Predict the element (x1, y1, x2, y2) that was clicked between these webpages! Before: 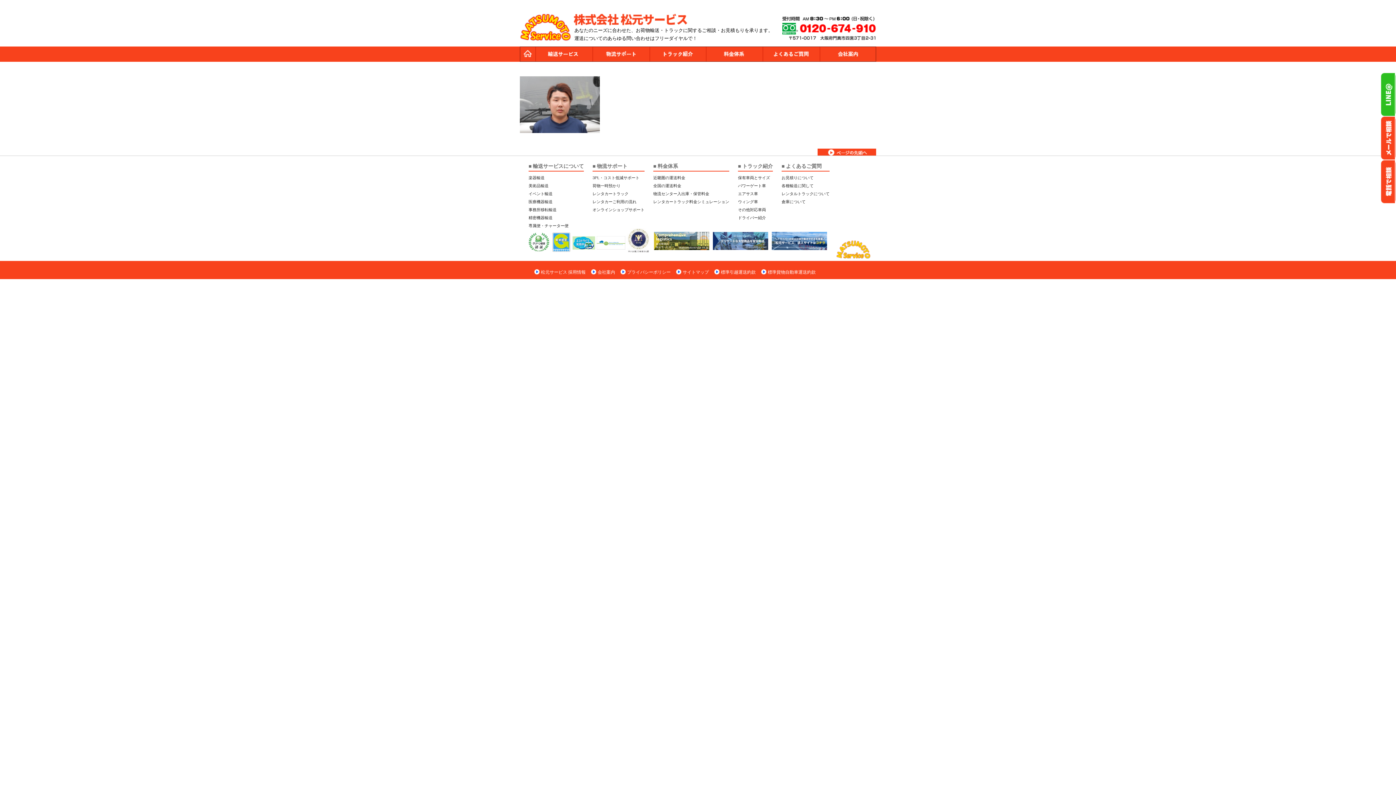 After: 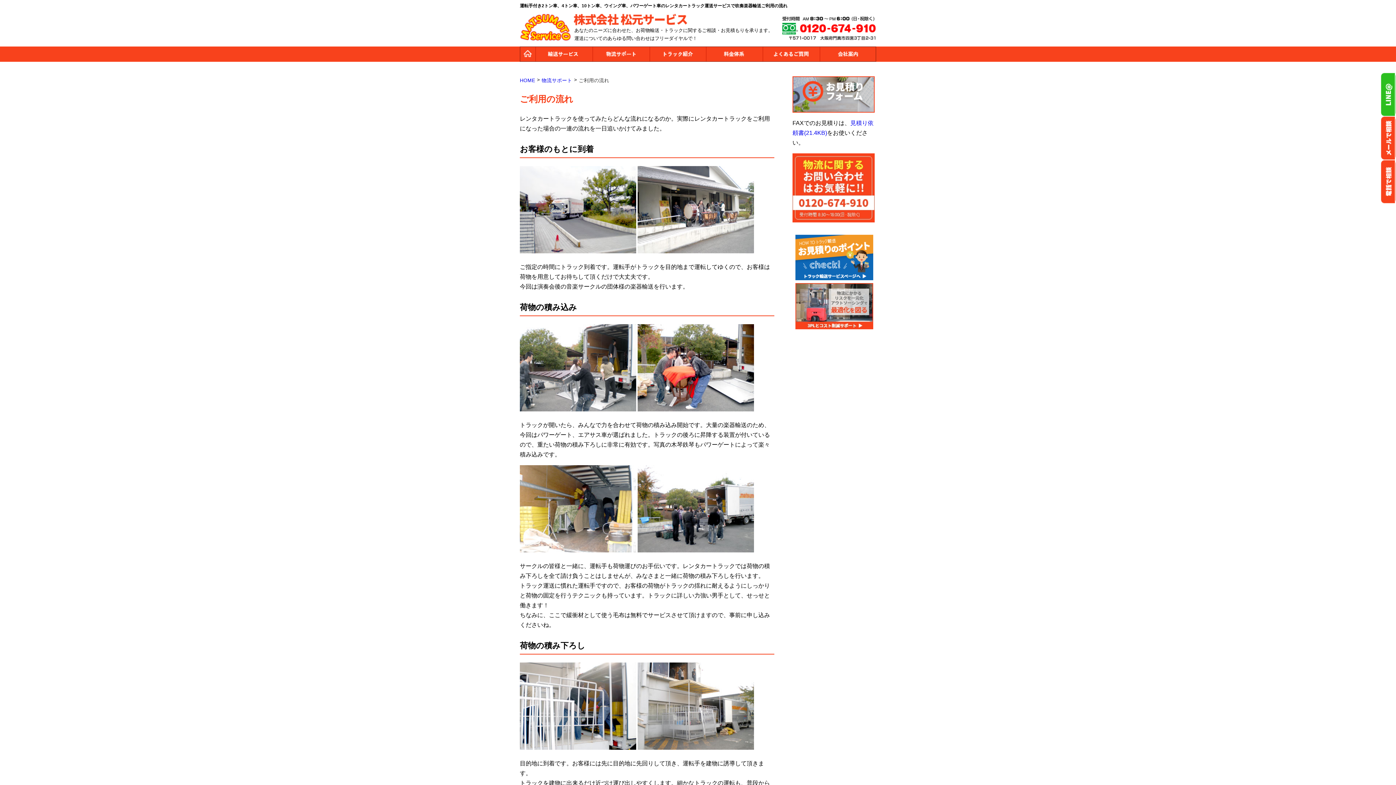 Action: bbox: (592, 199, 636, 204) label: レンタカーご利用の流れ